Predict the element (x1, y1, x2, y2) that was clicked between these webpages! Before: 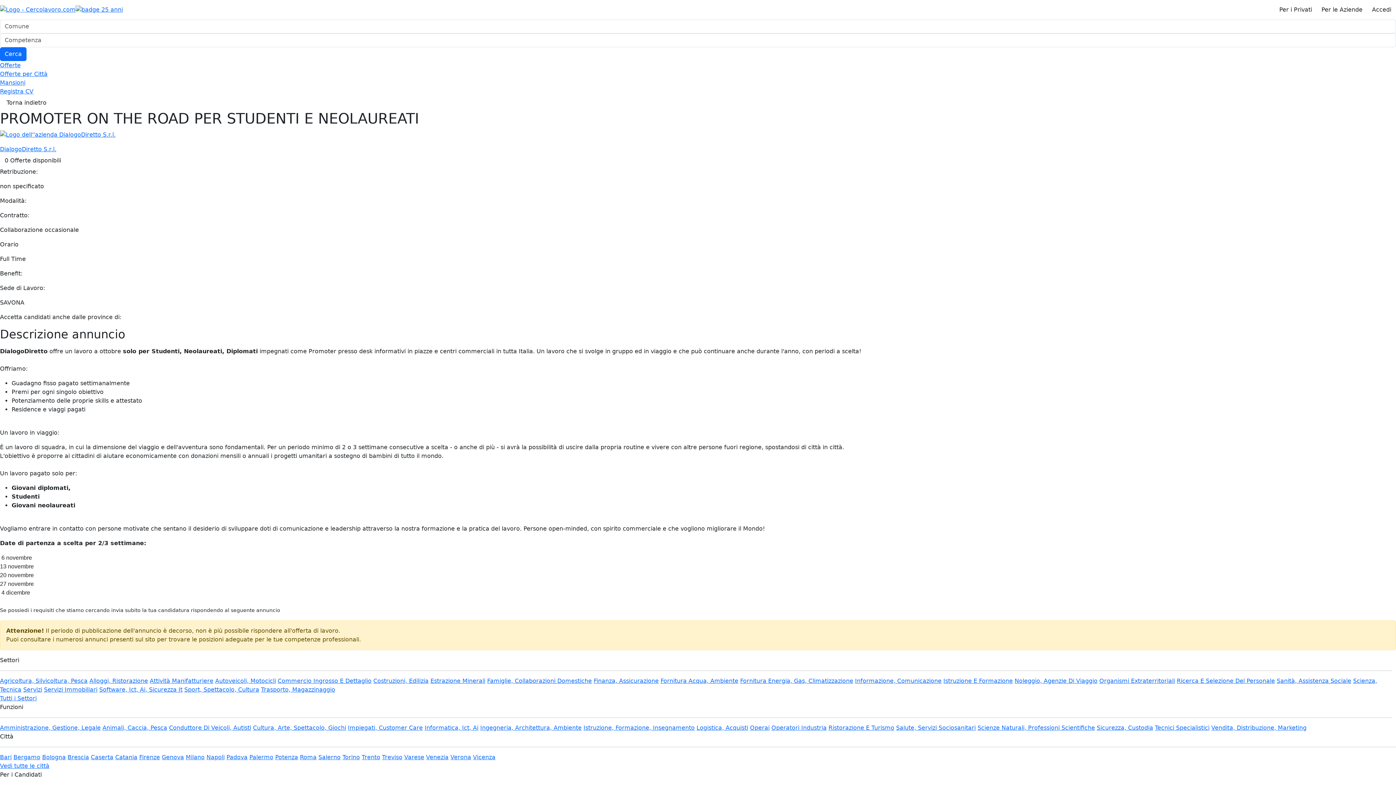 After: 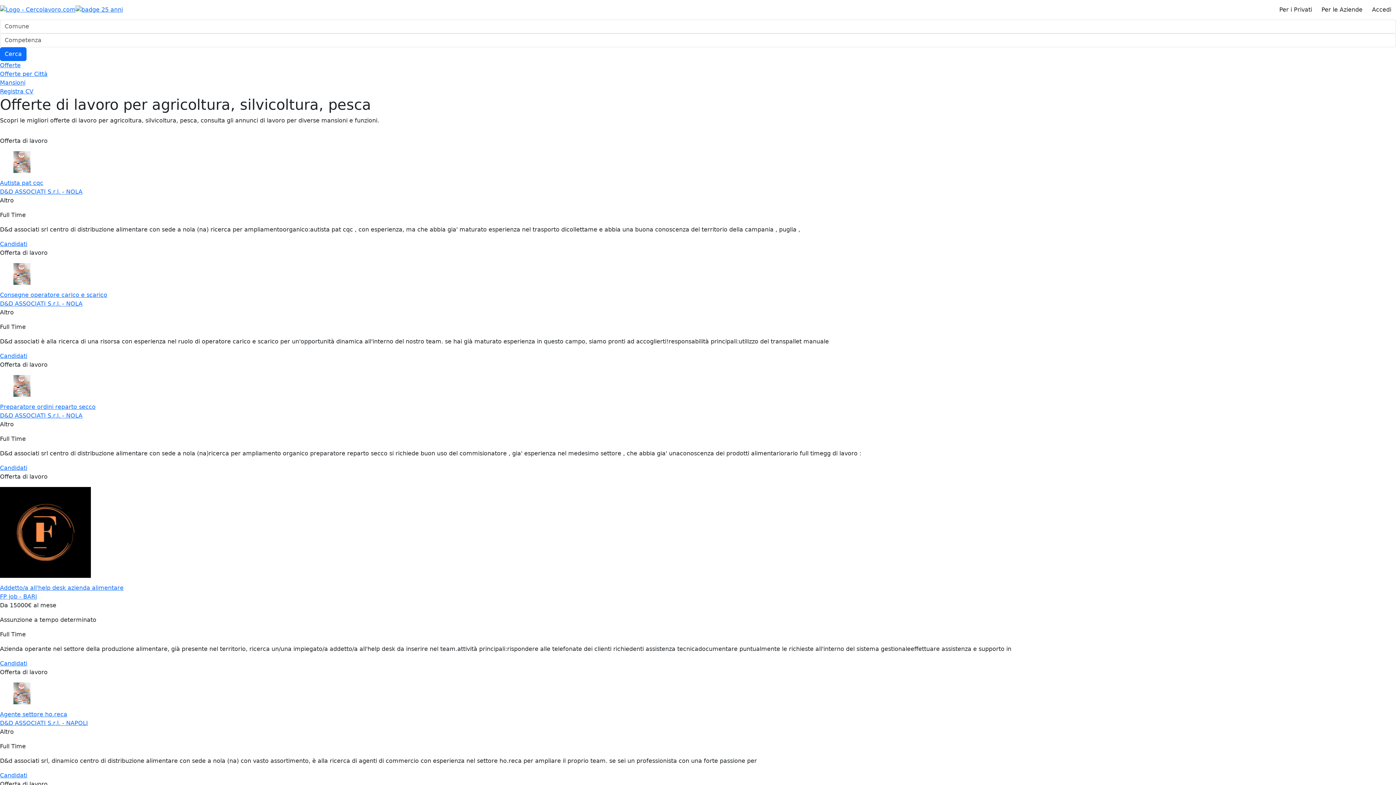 Action: bbox: (0, 677, 87, 684) label: Agricoltura, Silvicoltura, Pesca